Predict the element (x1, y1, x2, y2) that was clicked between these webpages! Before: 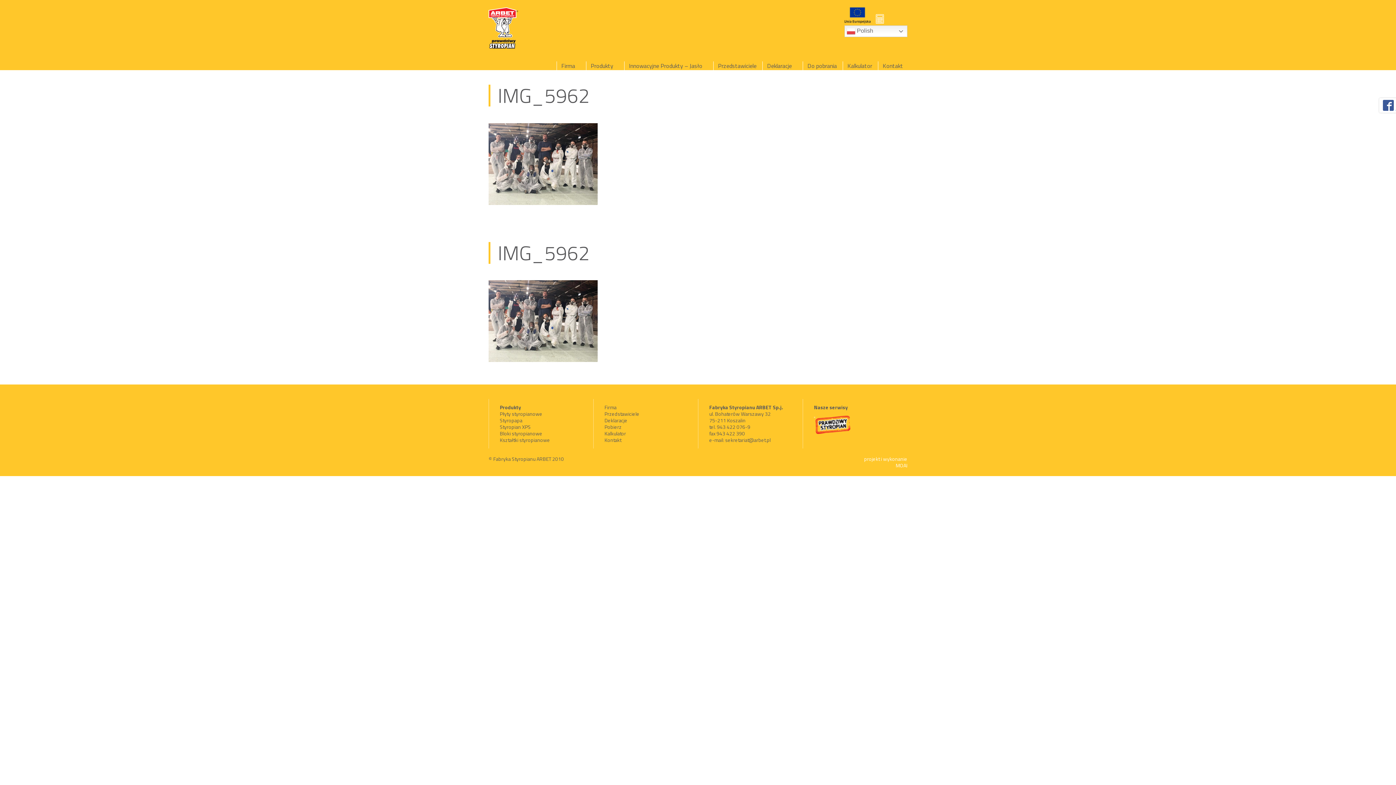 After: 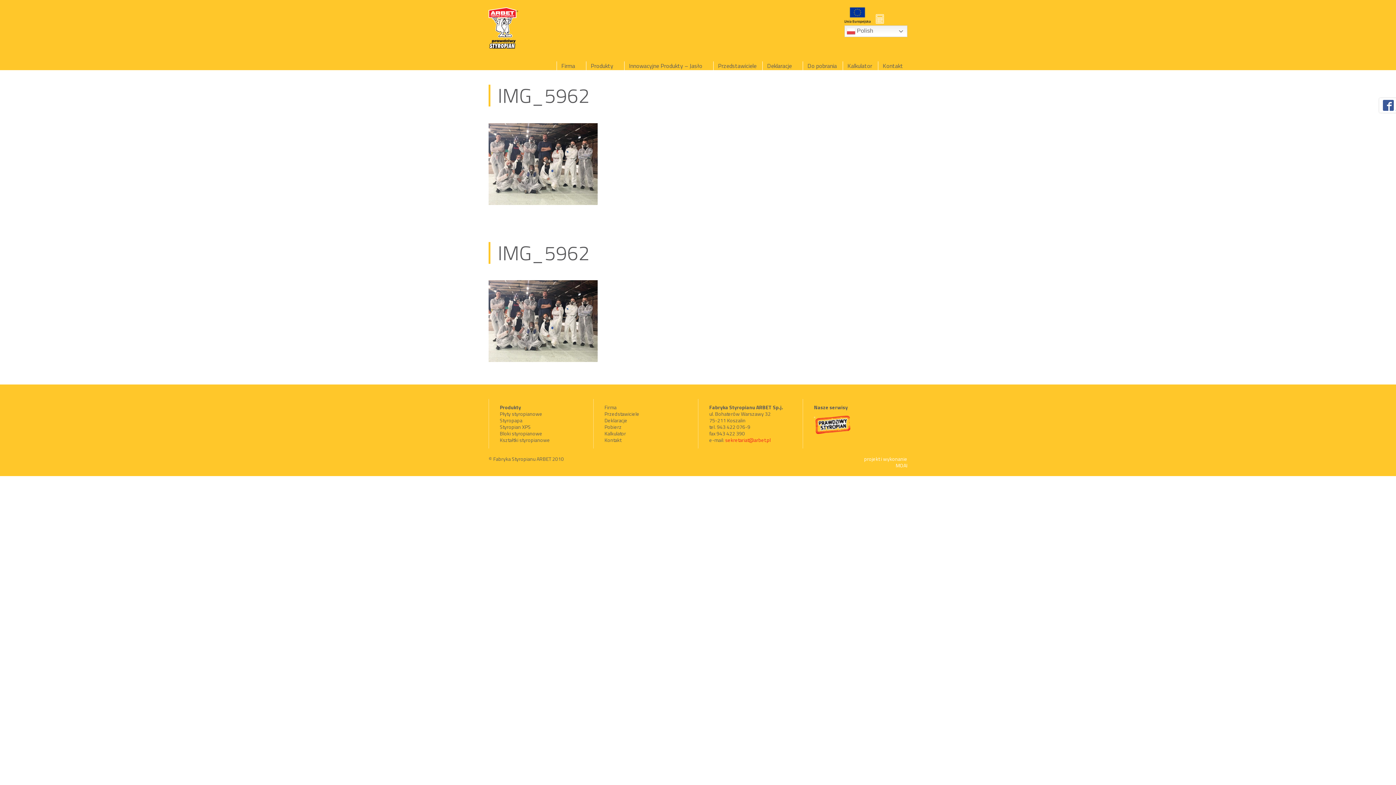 Action: label: sekretariat@arbet.pl bbox: (725, 436, 770, 444)